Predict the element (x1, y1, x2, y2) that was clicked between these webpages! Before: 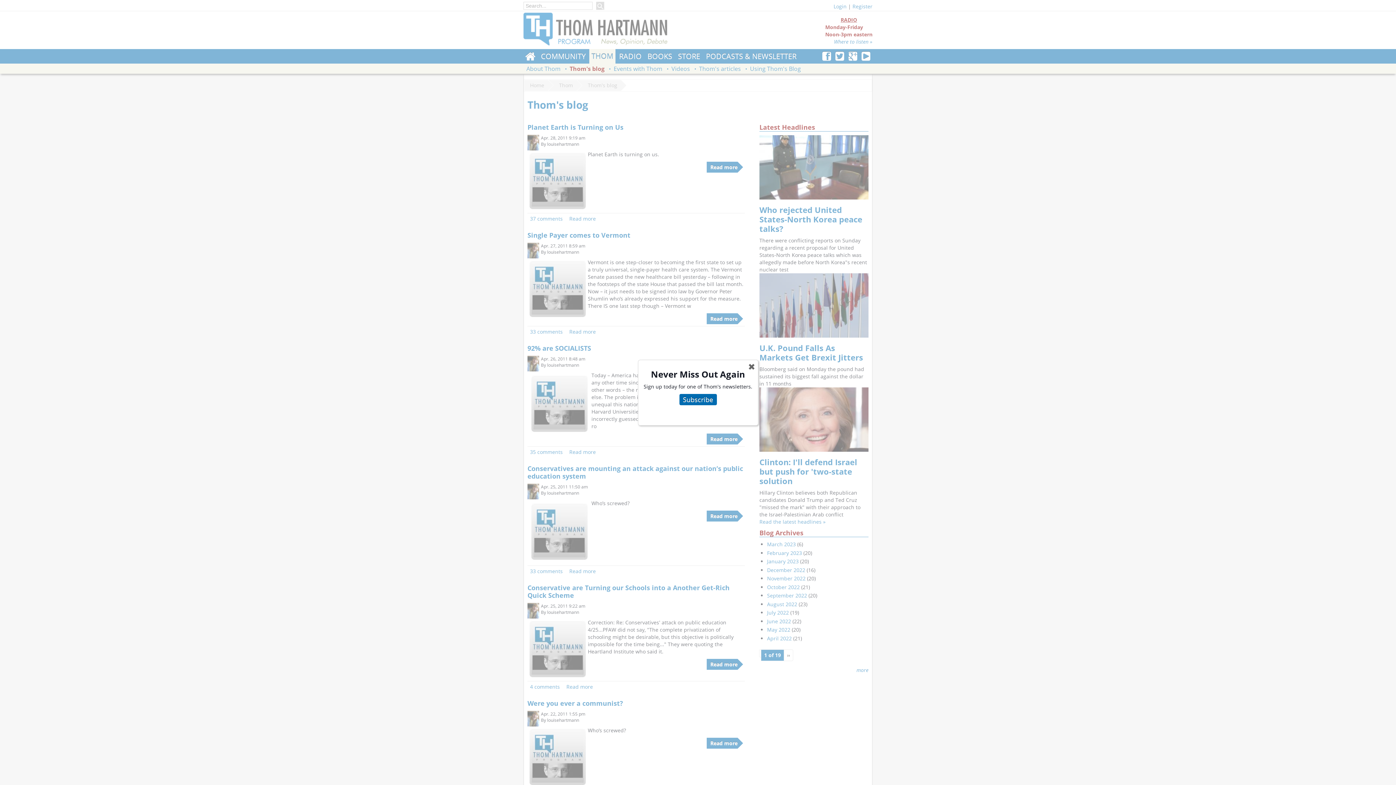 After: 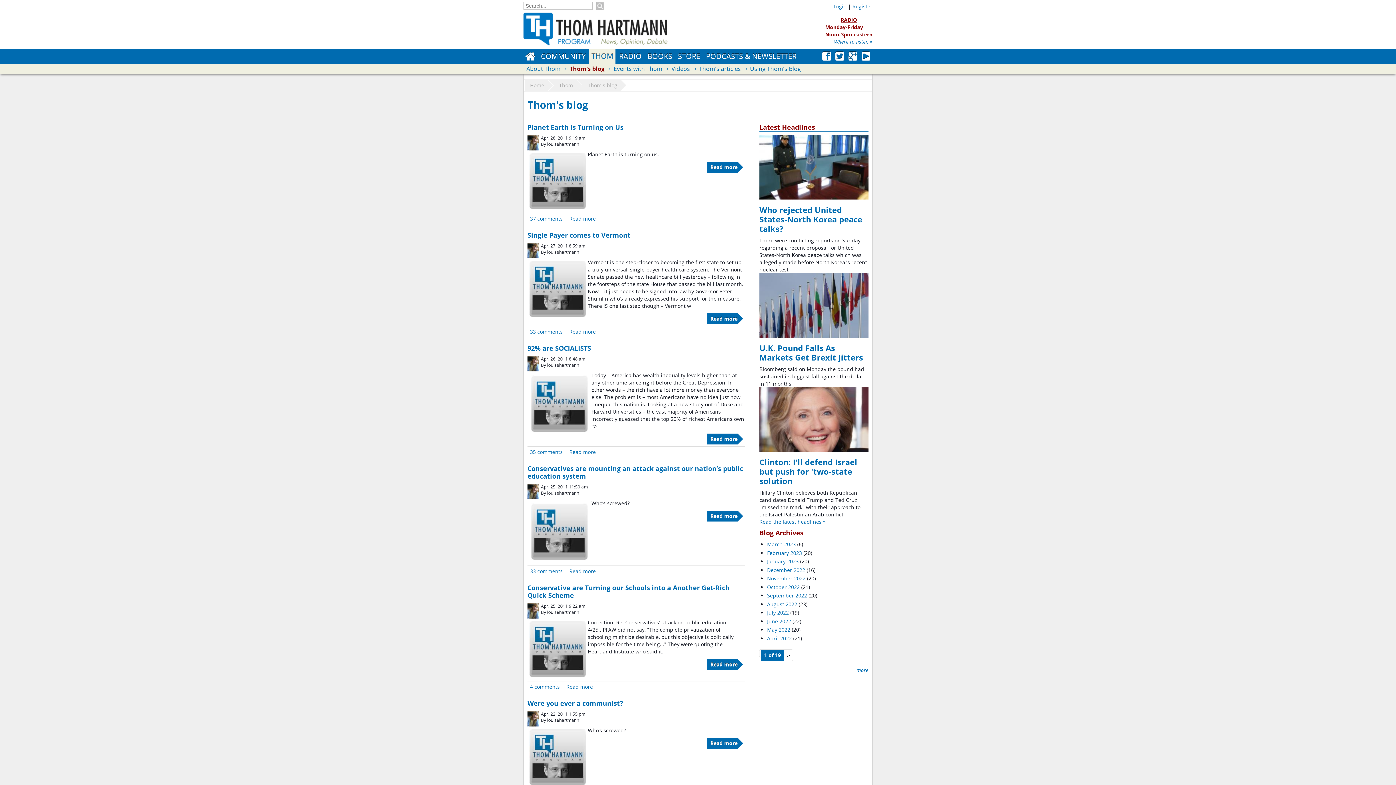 Action: bbox: (743, 358, 759, 375) label: ✖